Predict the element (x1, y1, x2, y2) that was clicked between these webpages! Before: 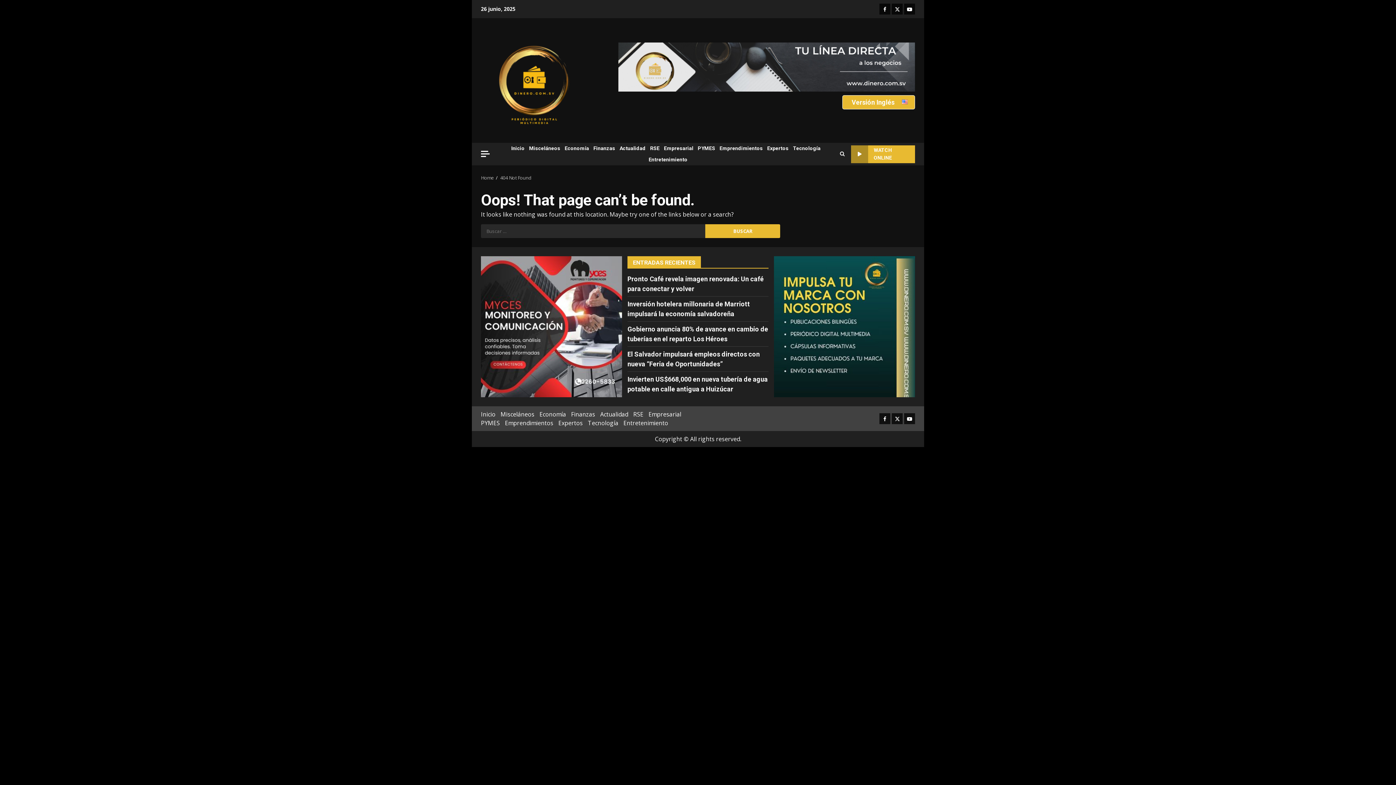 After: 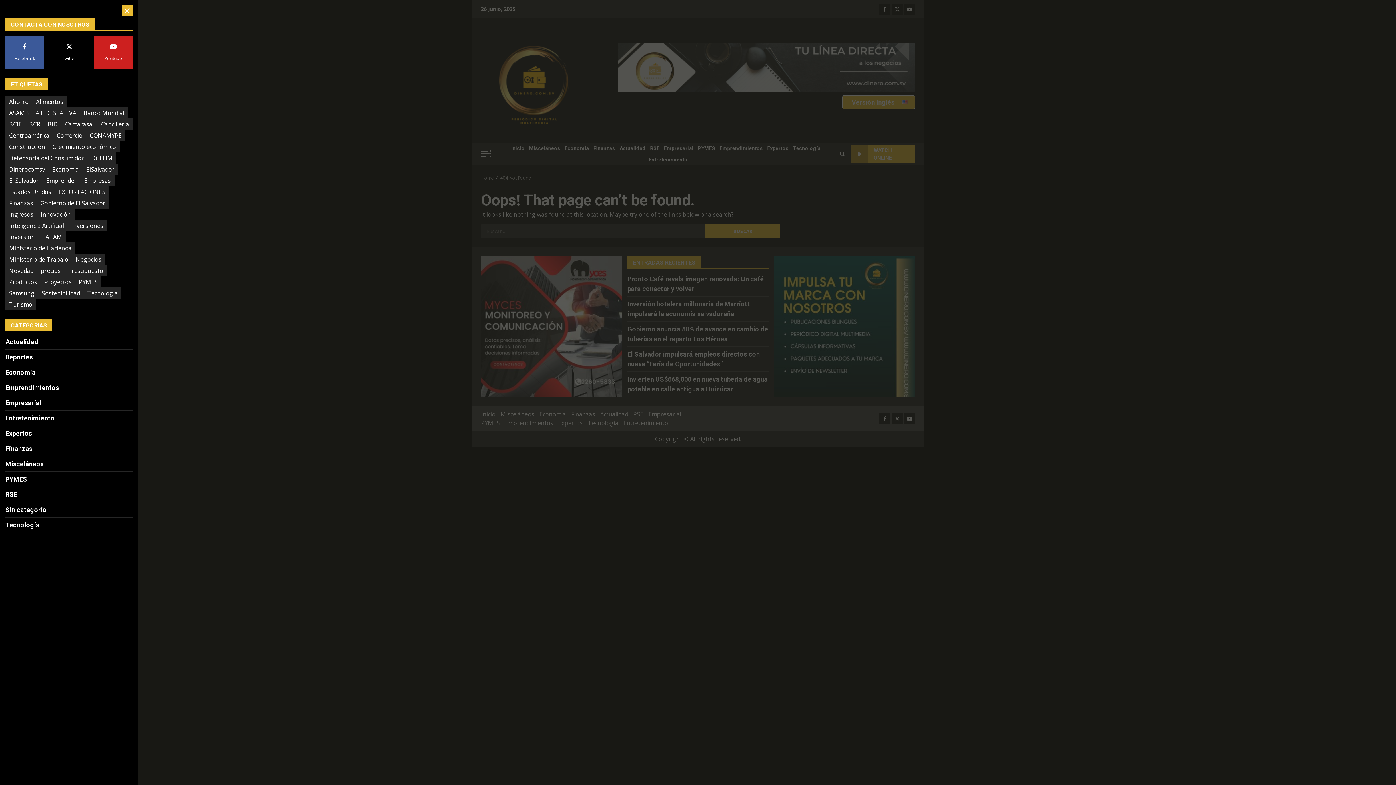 Action: bbox: (481, 150, 489, 156) label: Off Canvas